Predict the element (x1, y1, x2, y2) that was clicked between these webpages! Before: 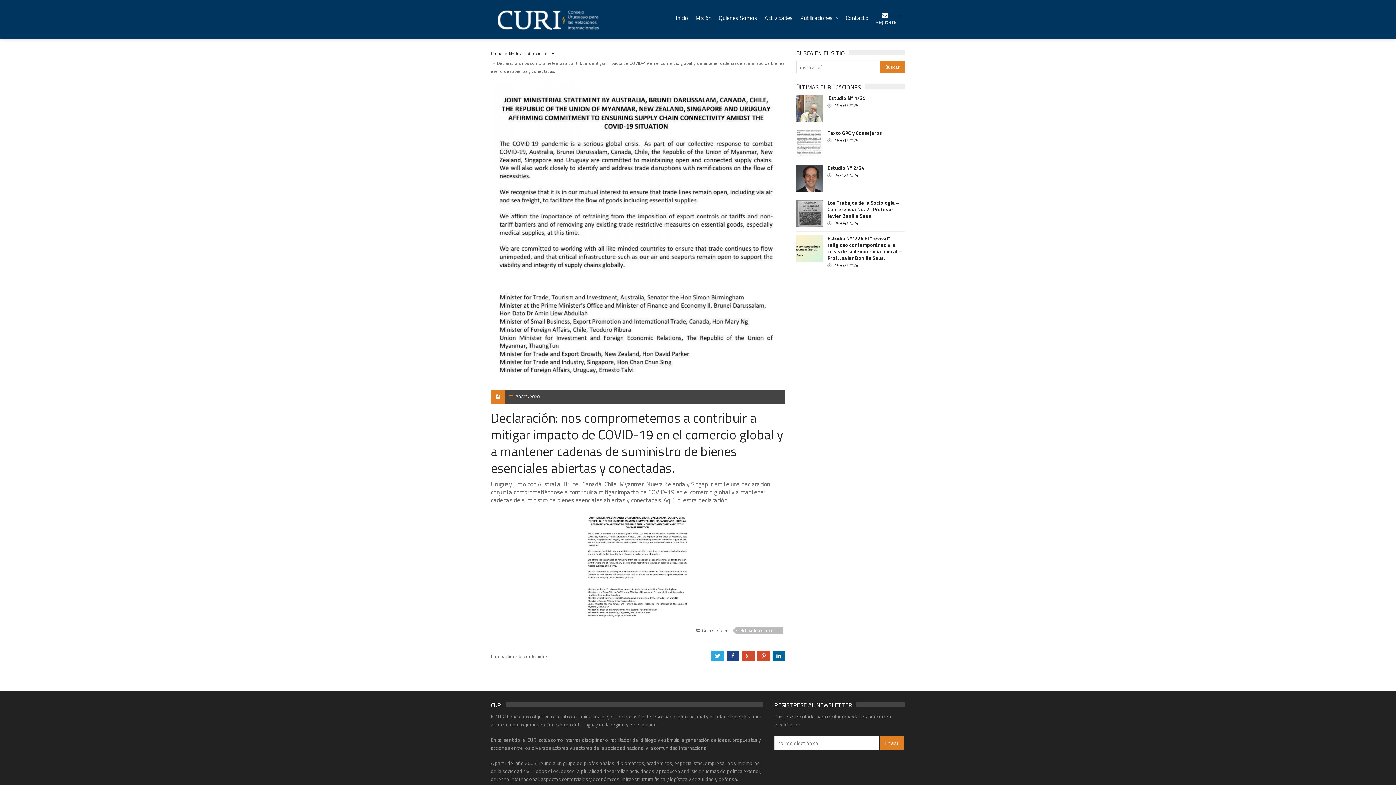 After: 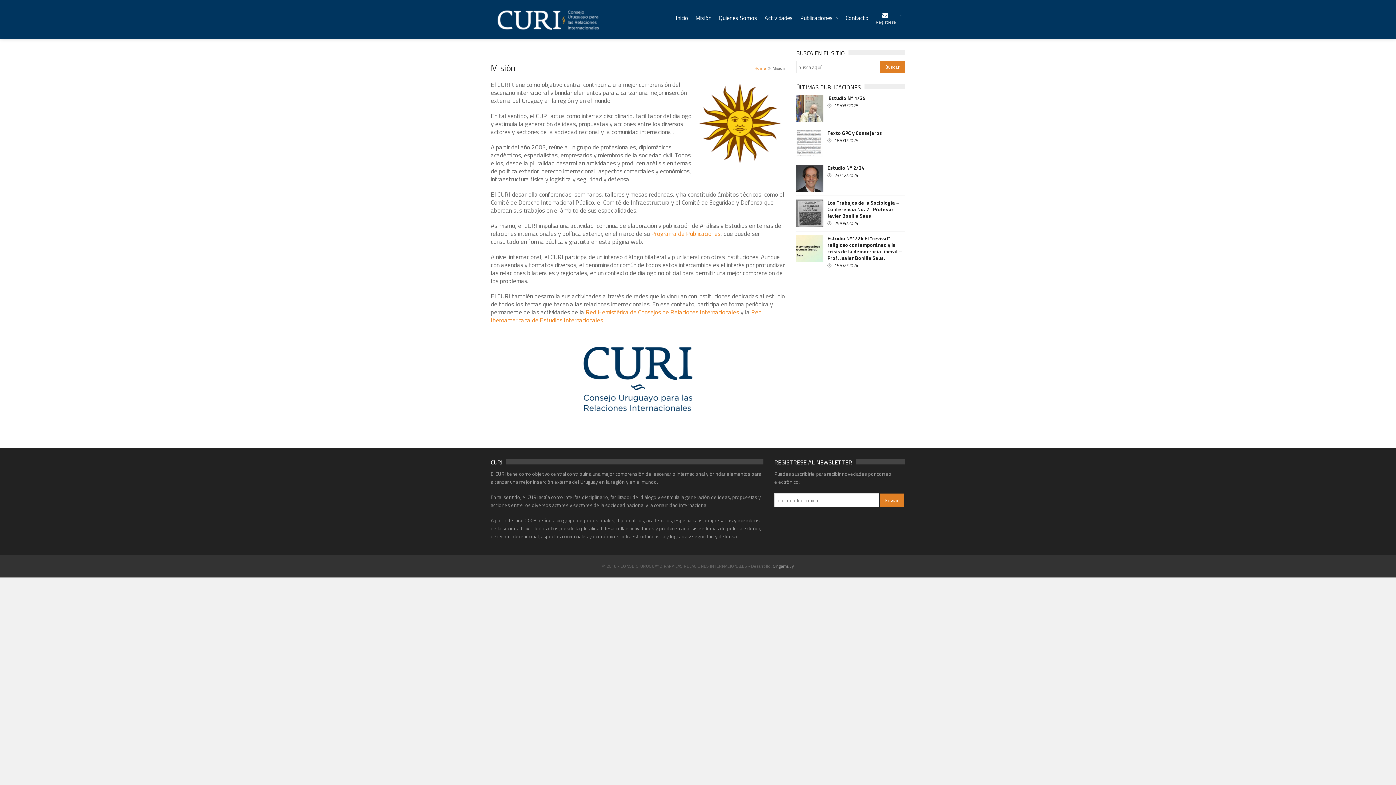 Action: bbox: (692, 8, 715, 27) label: Misión